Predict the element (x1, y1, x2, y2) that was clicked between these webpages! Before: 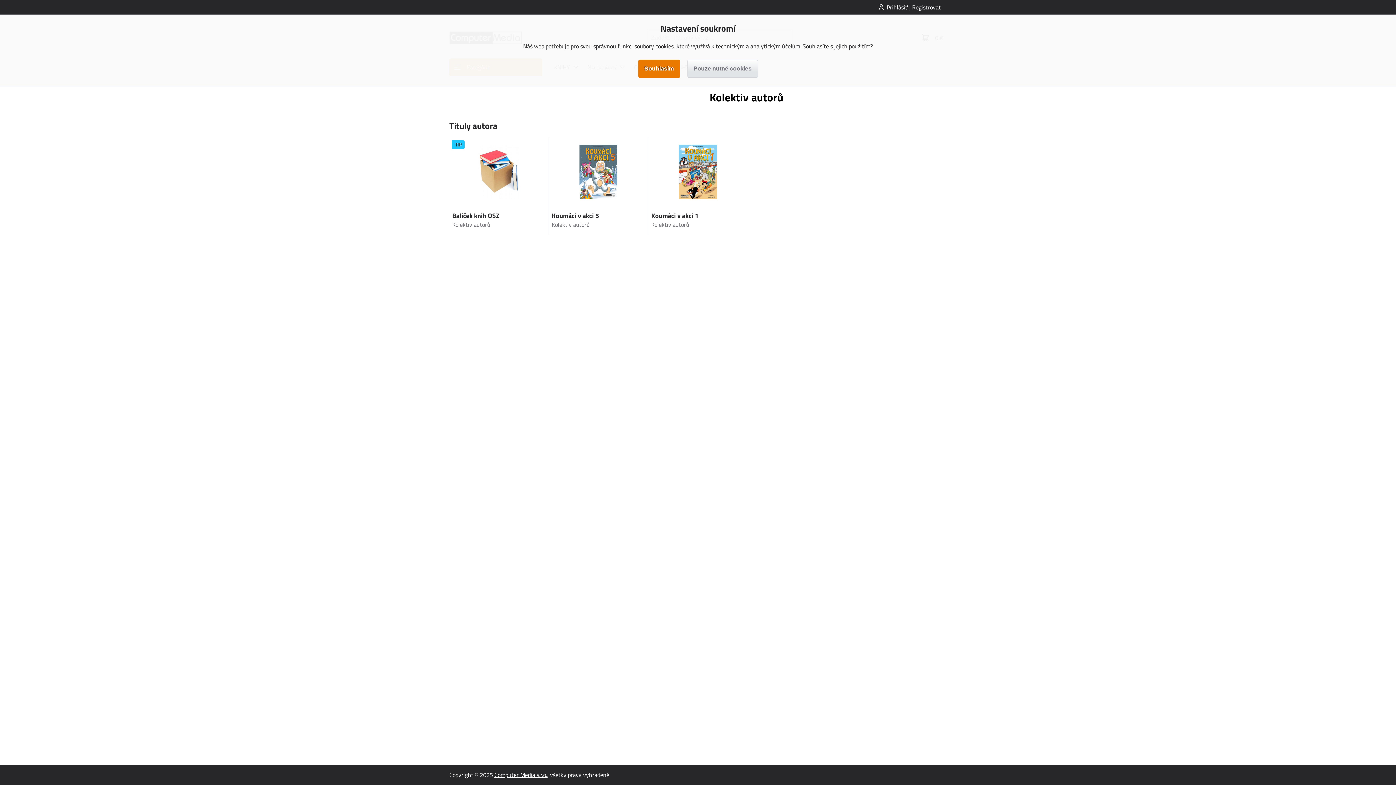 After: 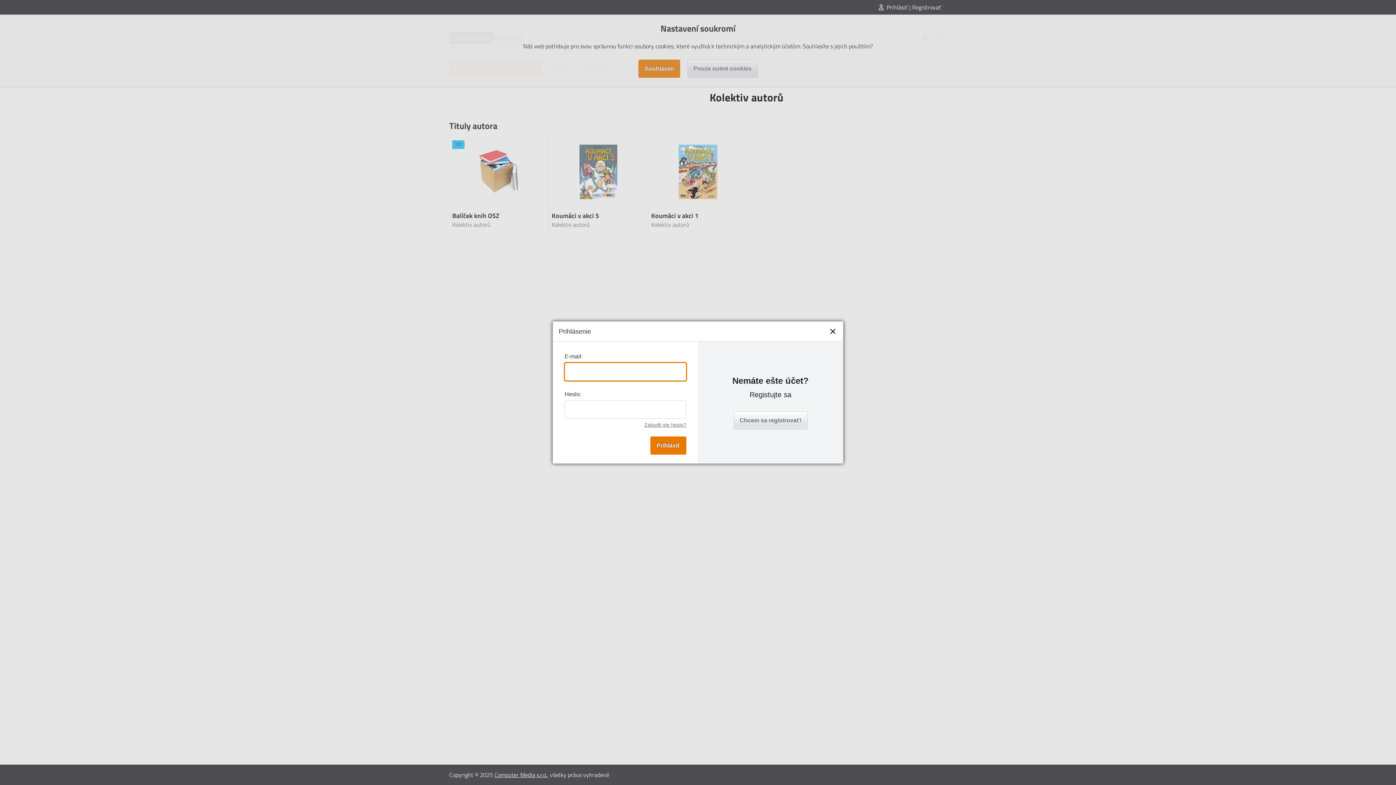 Action: label: Prihlásiť | Registrovať bbox: (874, 0, 946, 14)